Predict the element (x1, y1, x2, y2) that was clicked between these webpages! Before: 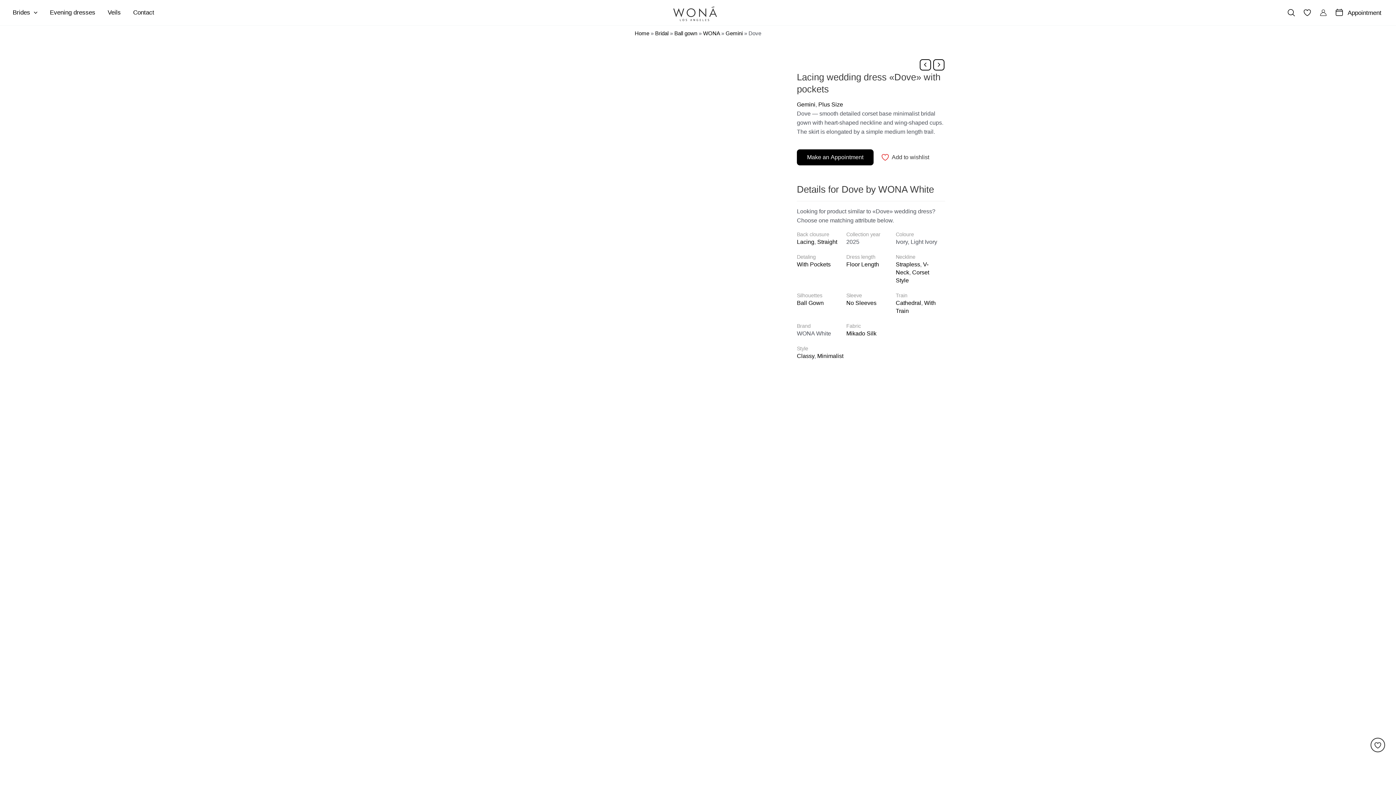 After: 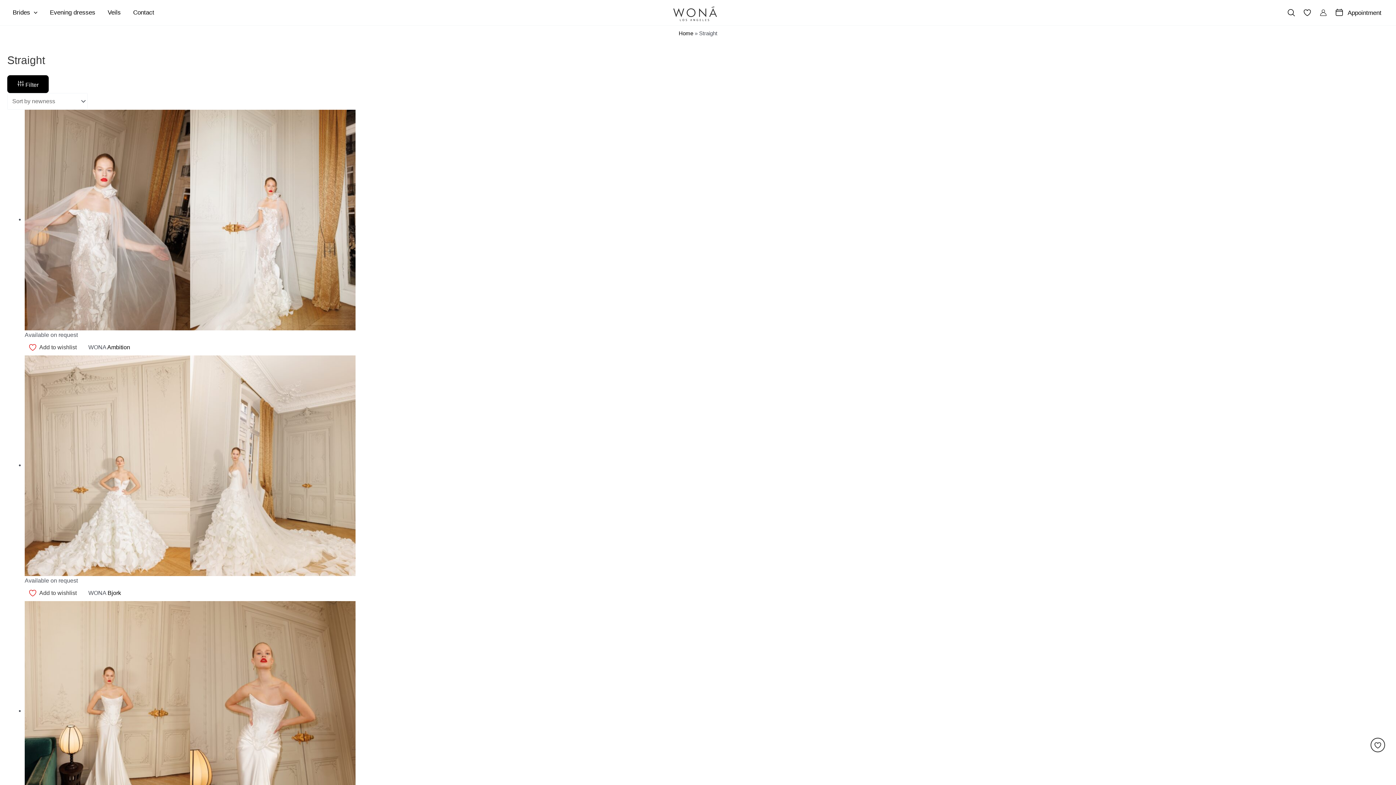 Action: bbox: (817, 238, 837, 244) label: Straight